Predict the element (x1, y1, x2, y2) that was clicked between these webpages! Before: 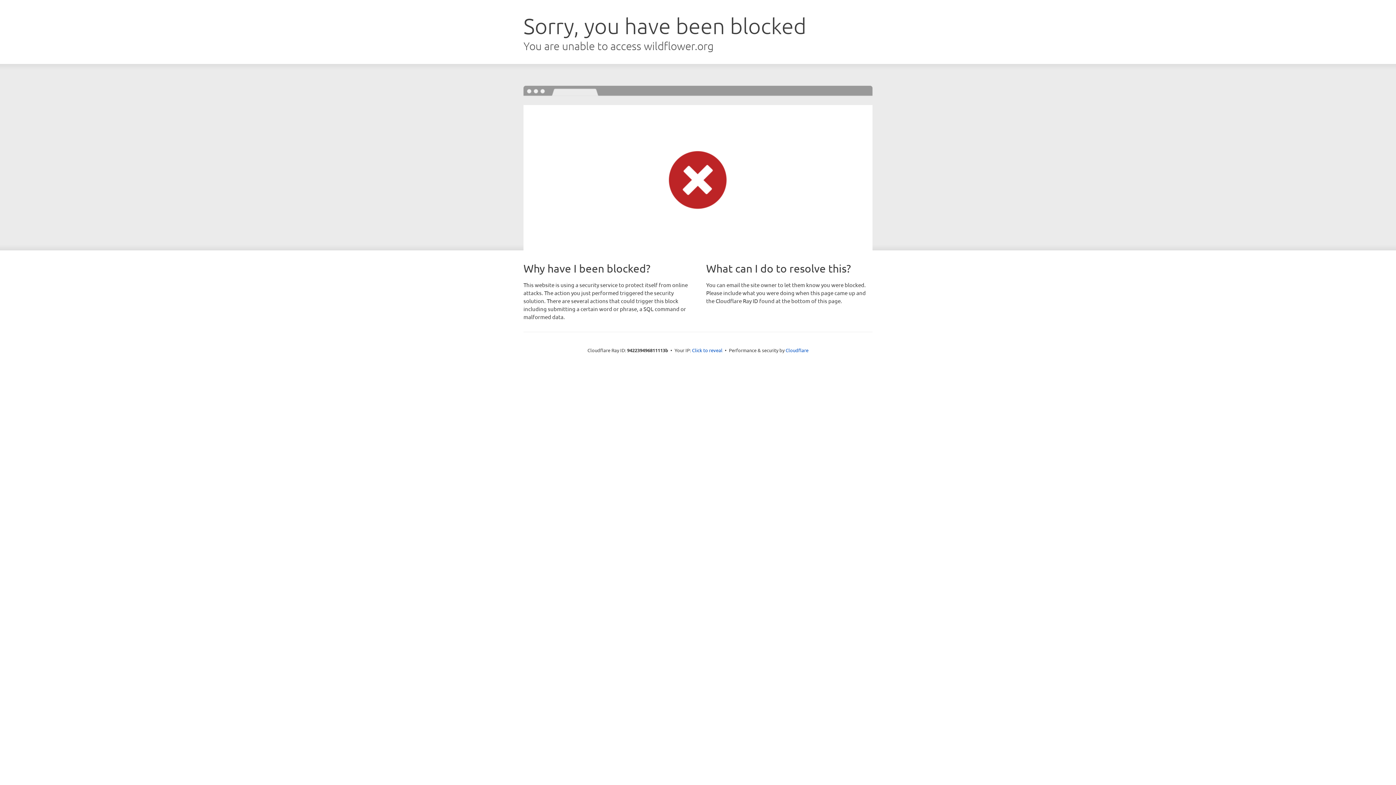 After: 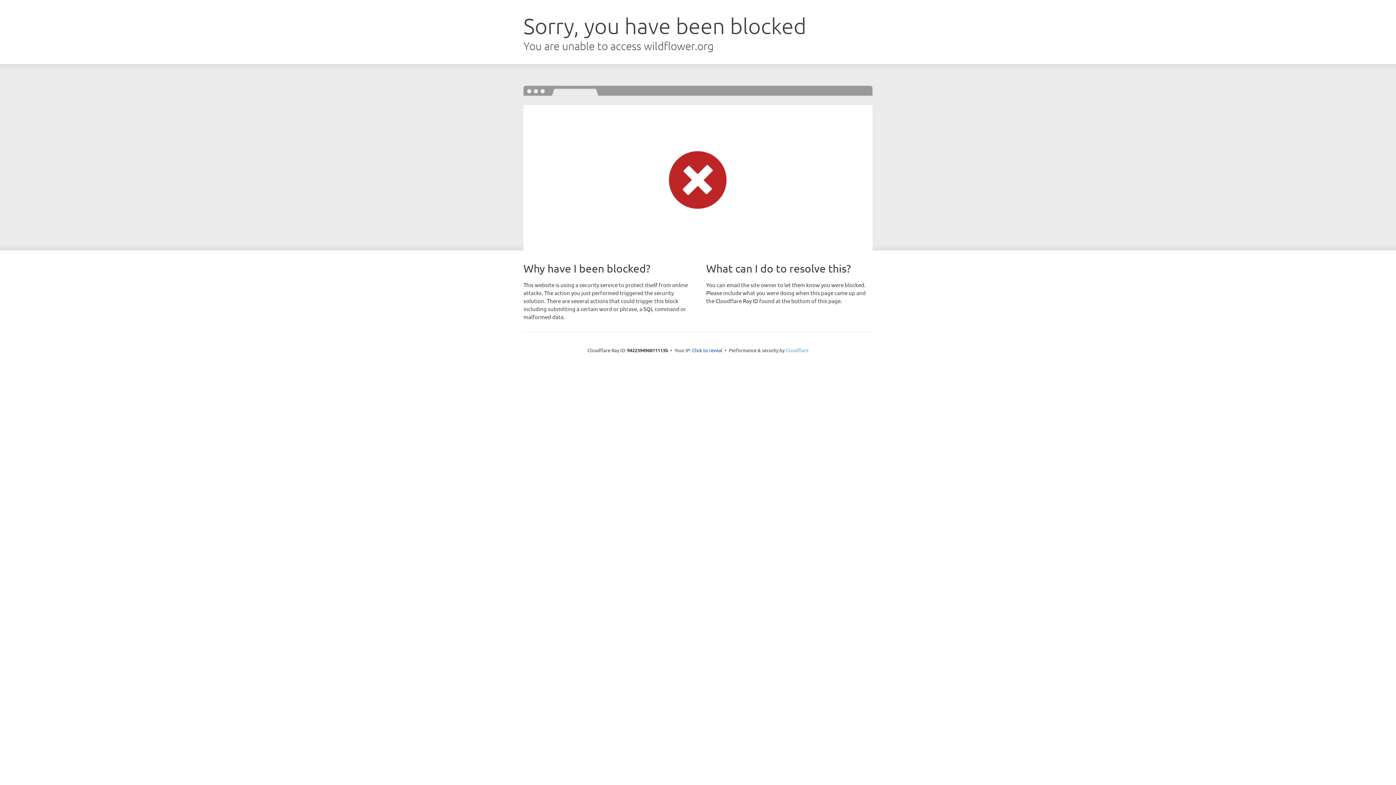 Action: label: Cloudflare bbox: (785, 347, 808, 353)